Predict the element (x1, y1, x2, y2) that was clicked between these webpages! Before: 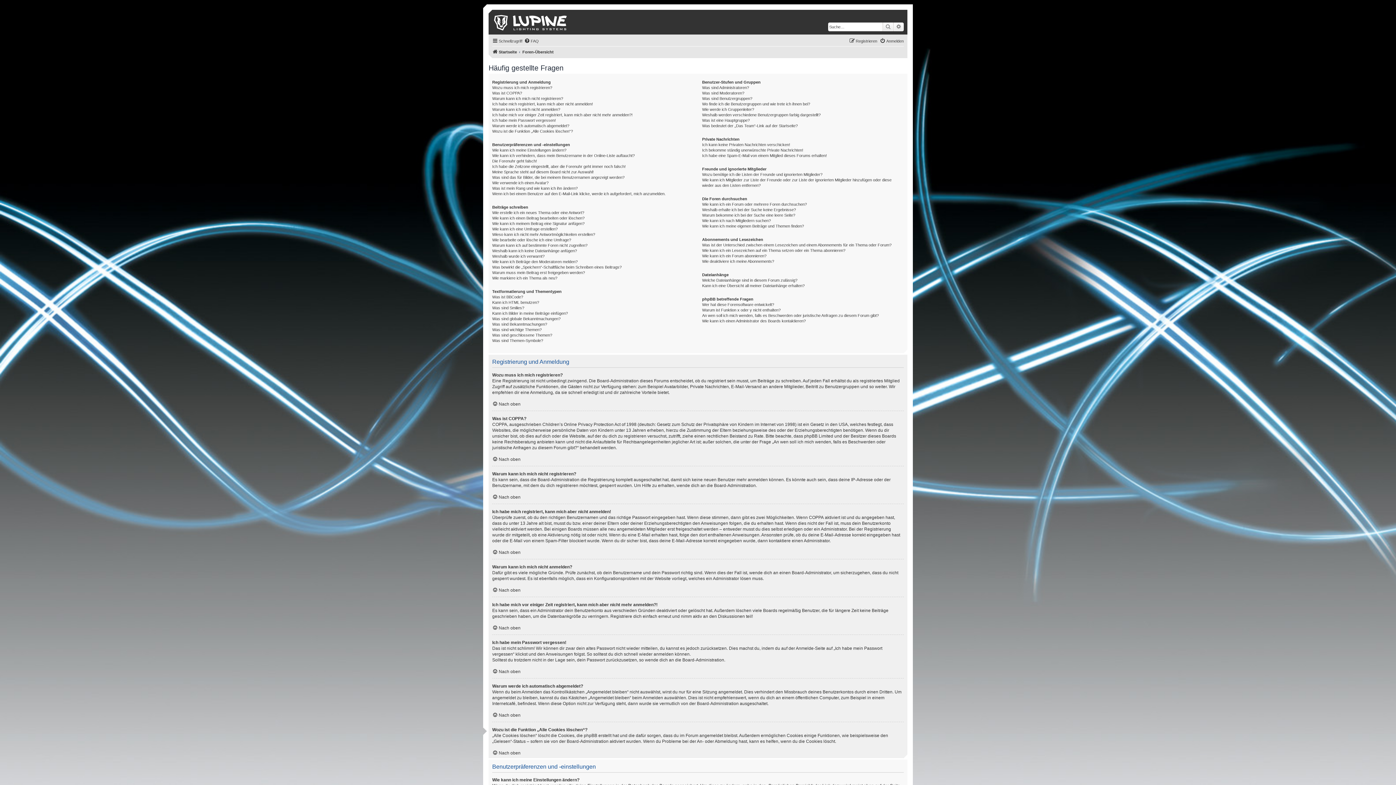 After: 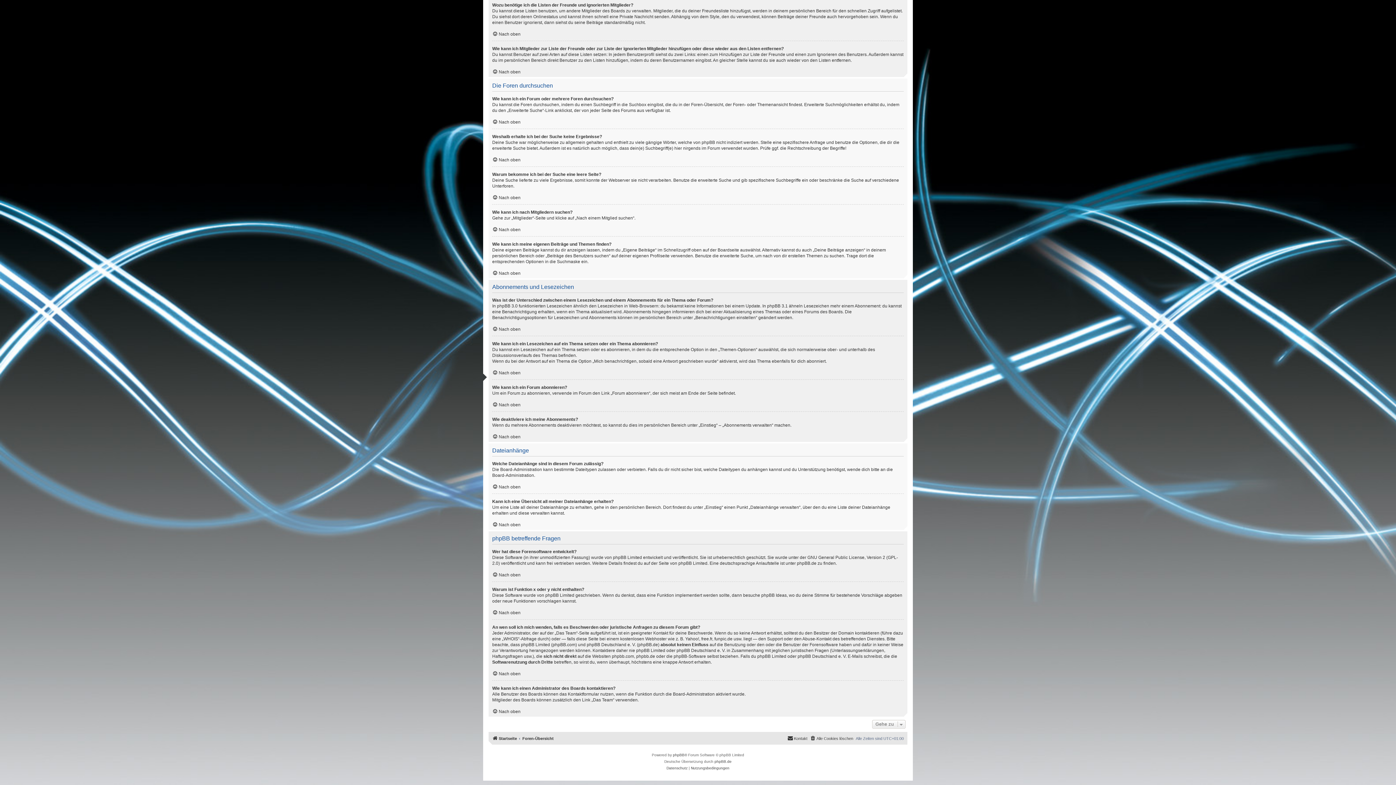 Action: bbox: (702, 253, 766, 258) label: Wie kann ich ein Forum abonnieren?